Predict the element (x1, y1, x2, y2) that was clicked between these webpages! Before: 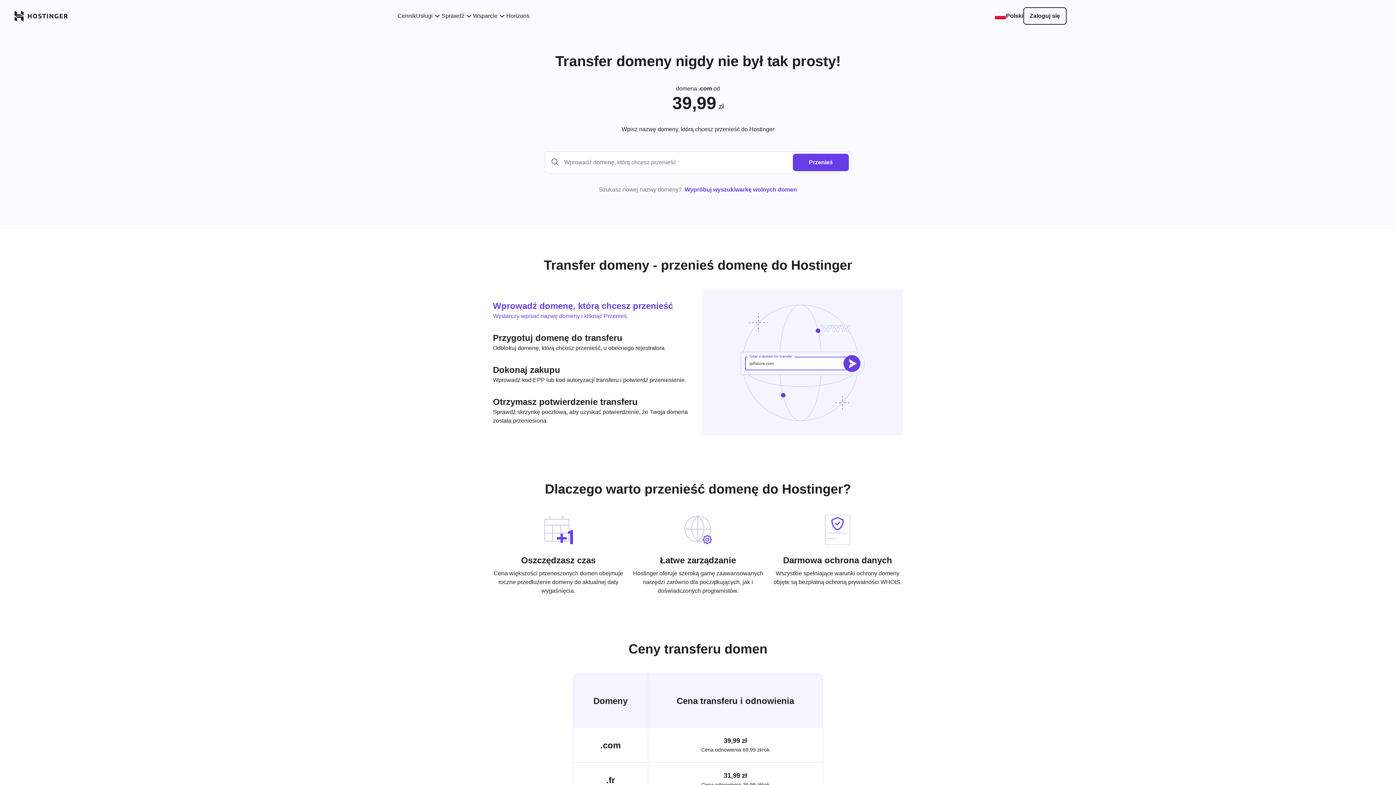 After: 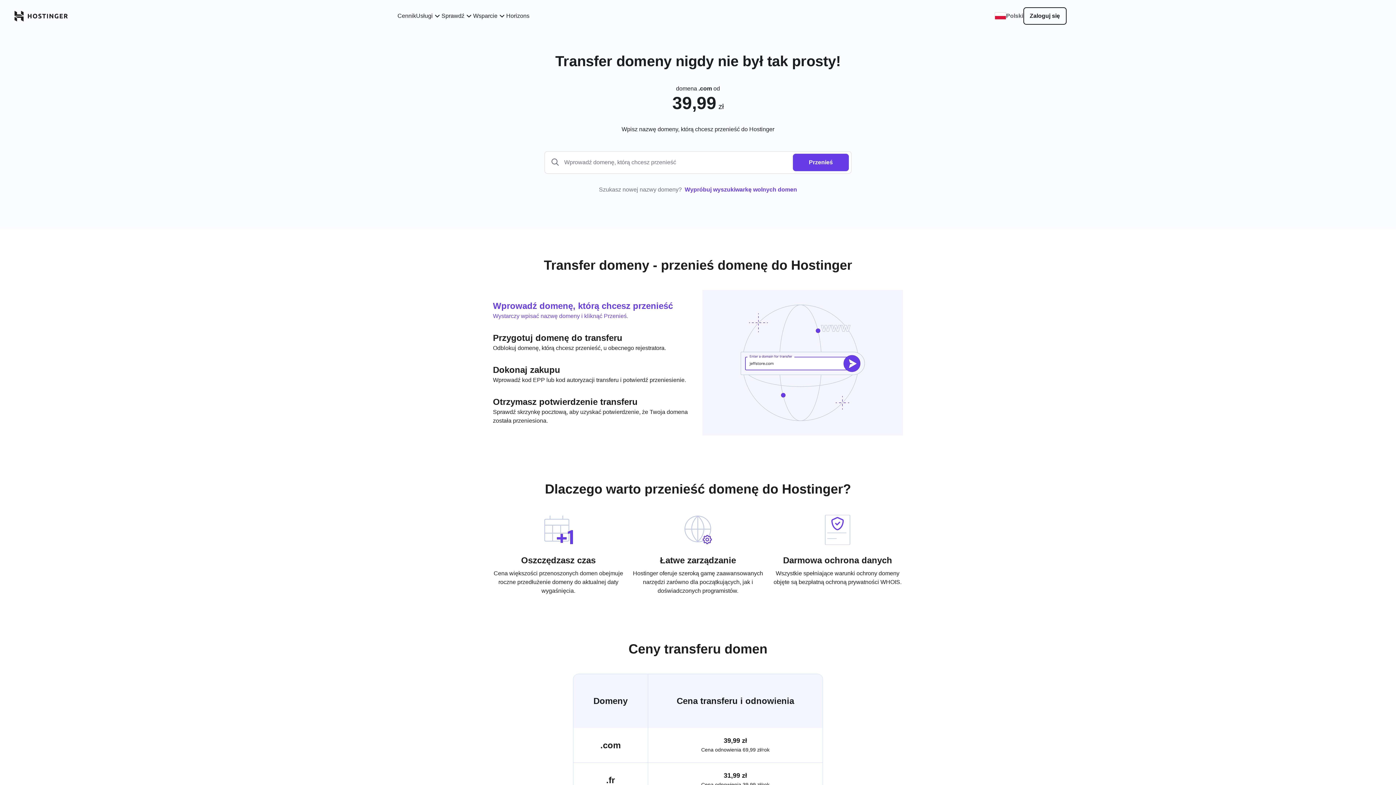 Action: label: Polski bbox: (994, 11, 1023, 20)